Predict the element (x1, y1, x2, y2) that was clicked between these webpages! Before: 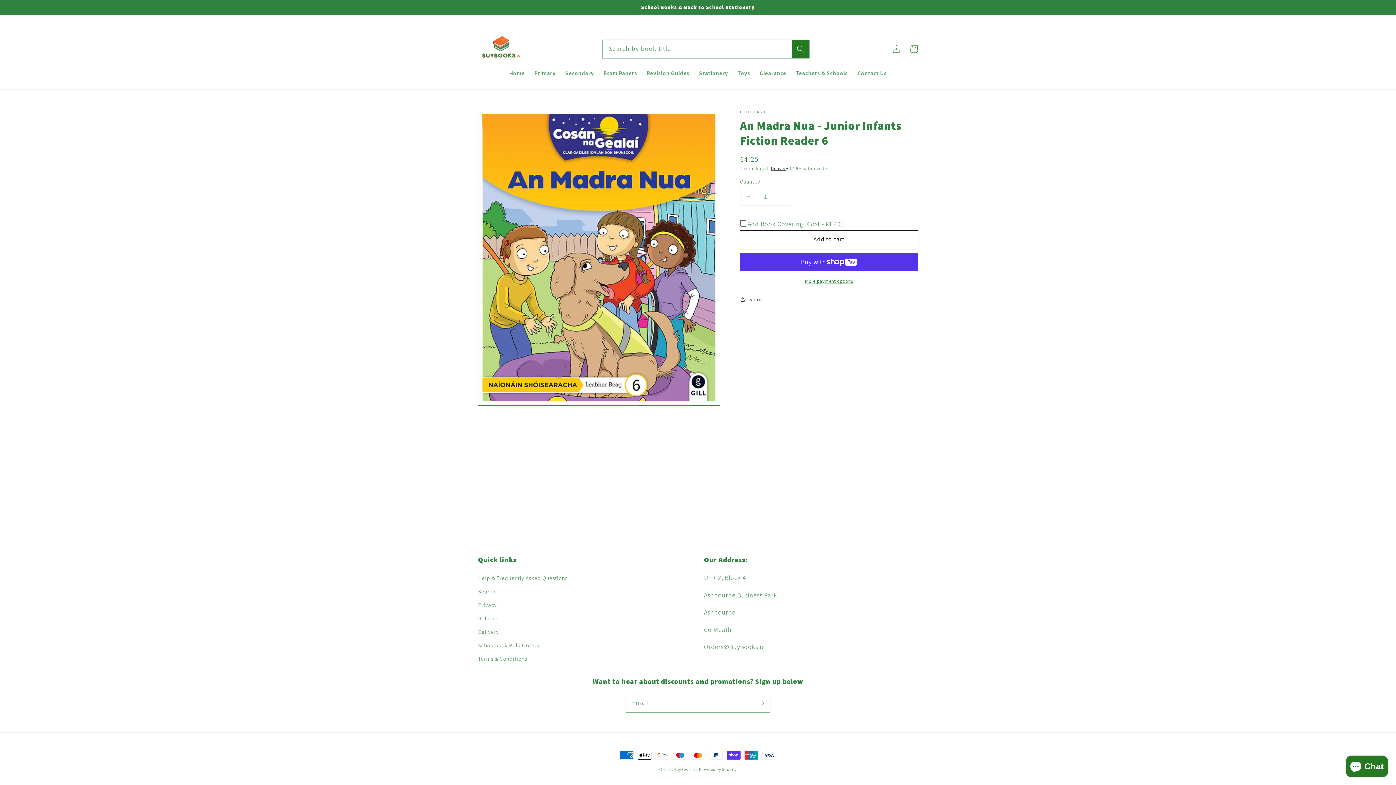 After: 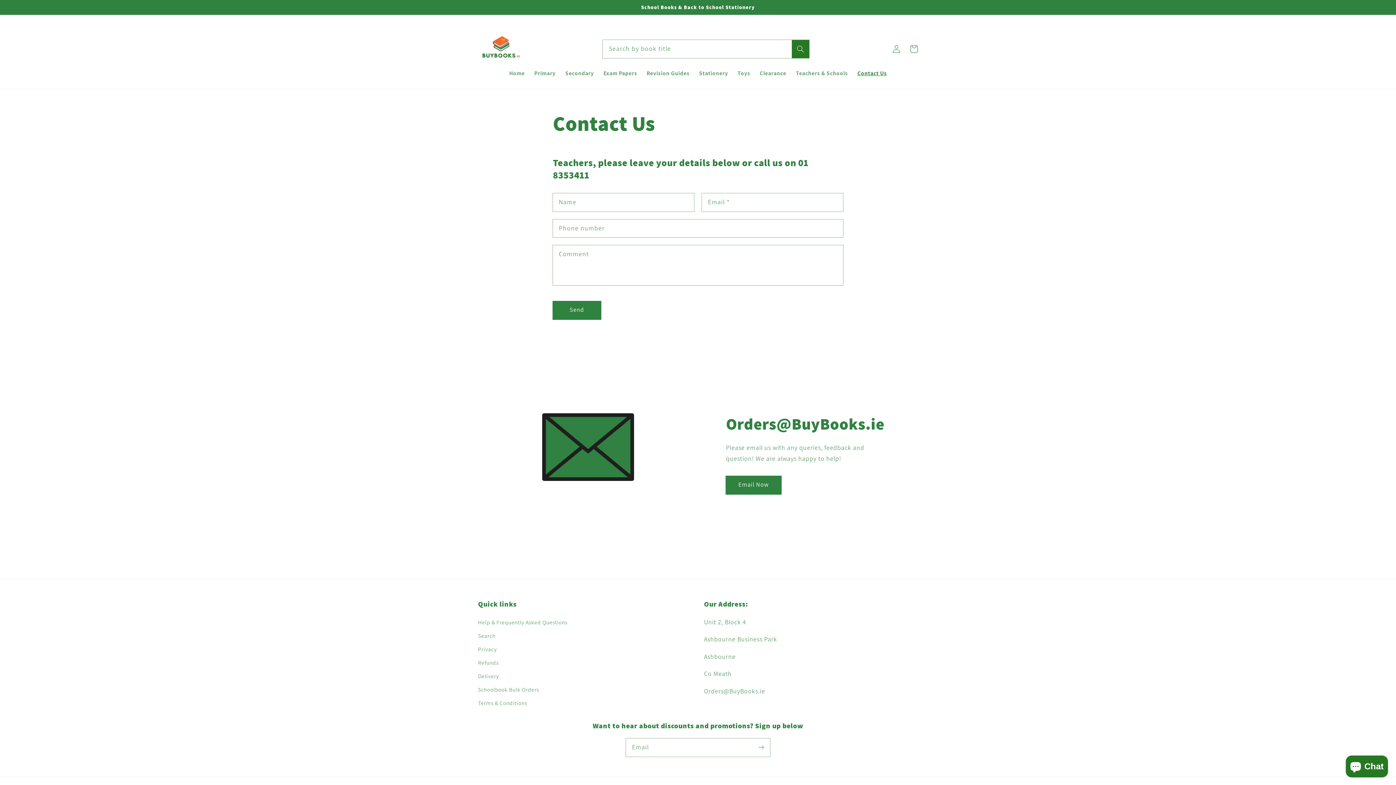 Action: bbox: (852, 64, 891, 81) label: Contact Us